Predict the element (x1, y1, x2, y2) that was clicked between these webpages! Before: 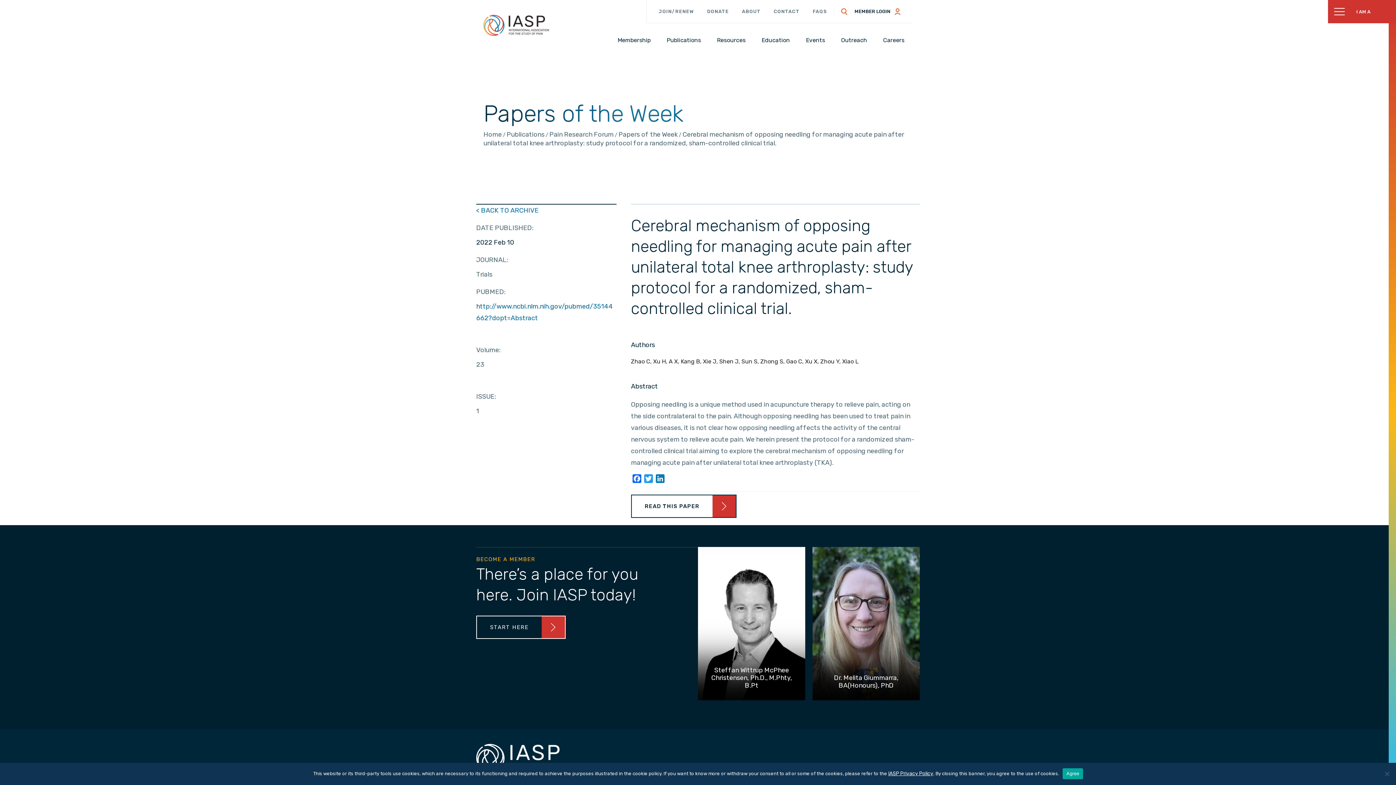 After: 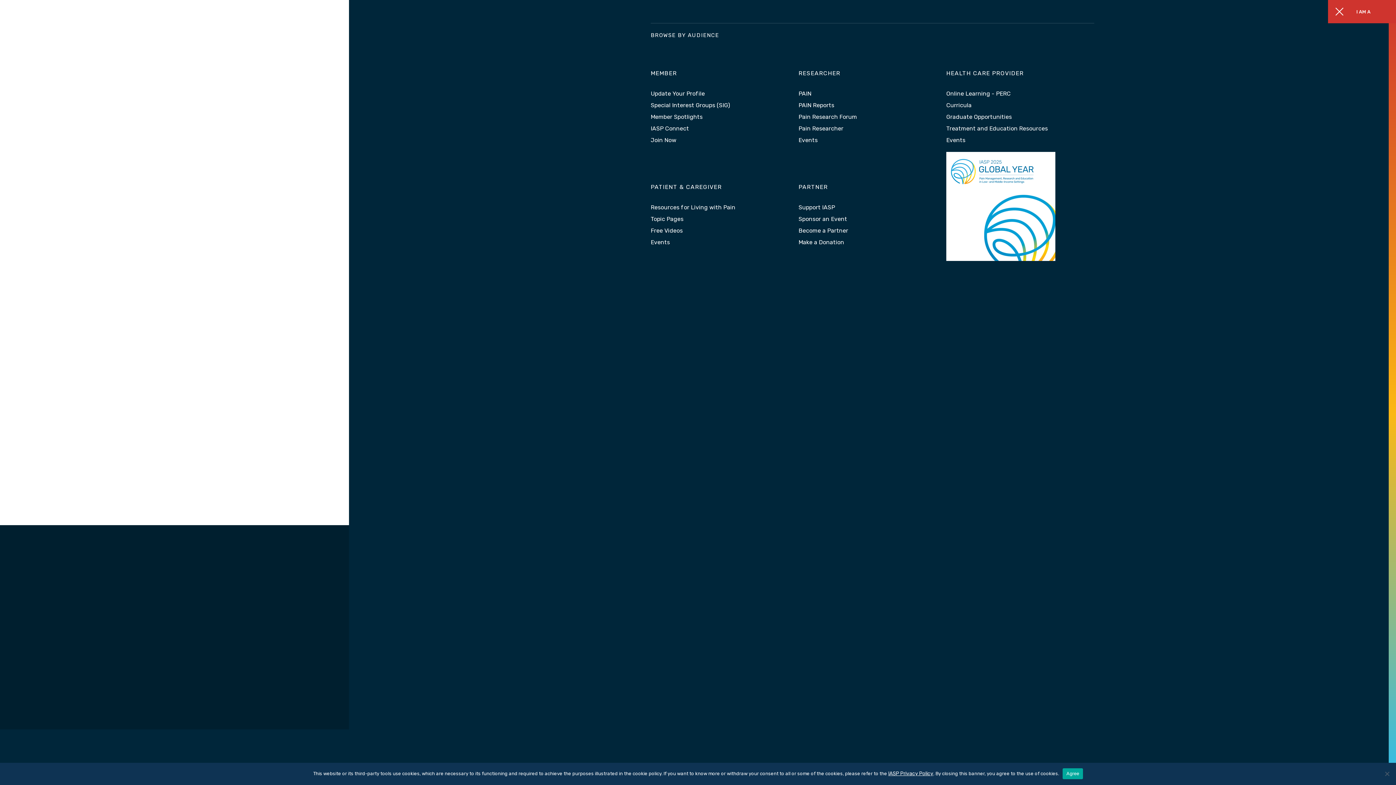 Action: bbox: (1328, 0, 1396, 23) label: I AM A